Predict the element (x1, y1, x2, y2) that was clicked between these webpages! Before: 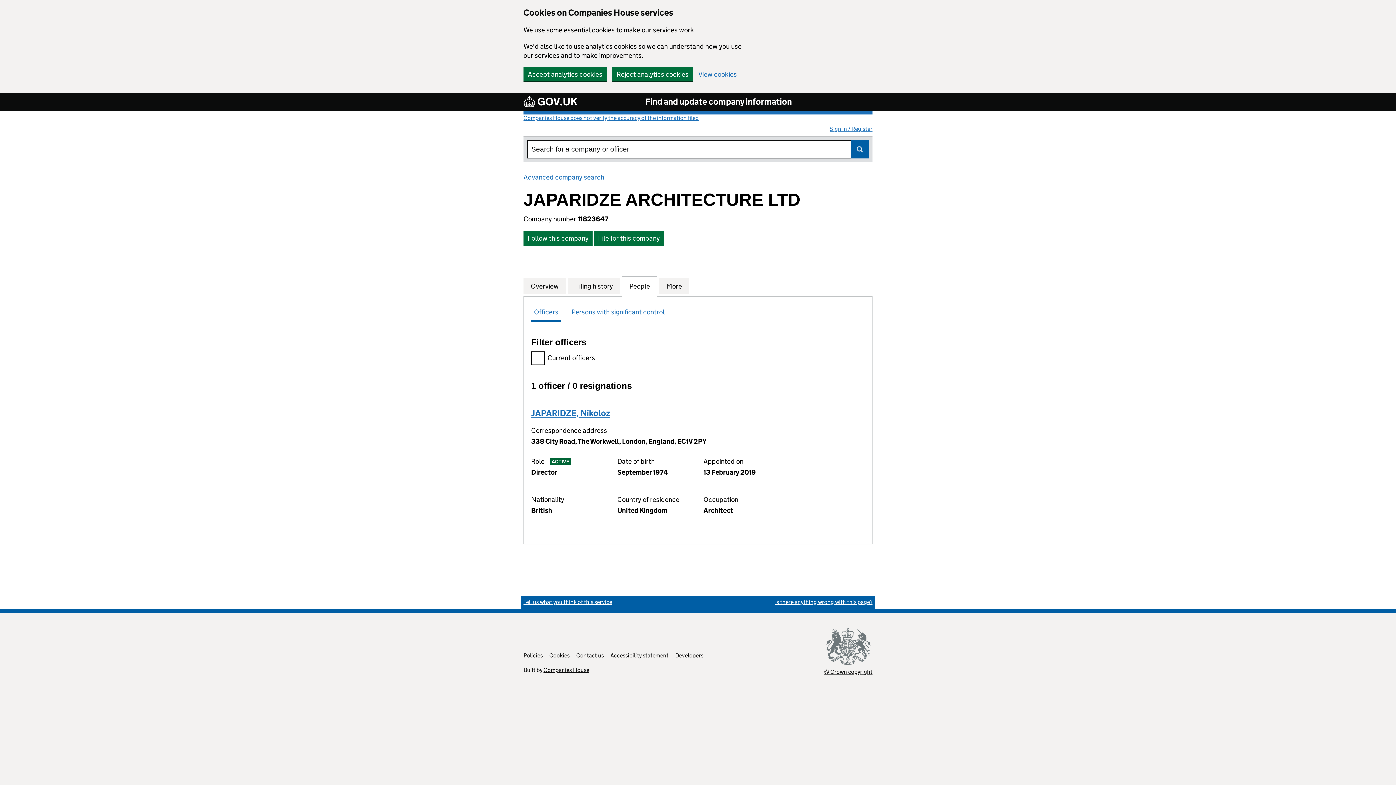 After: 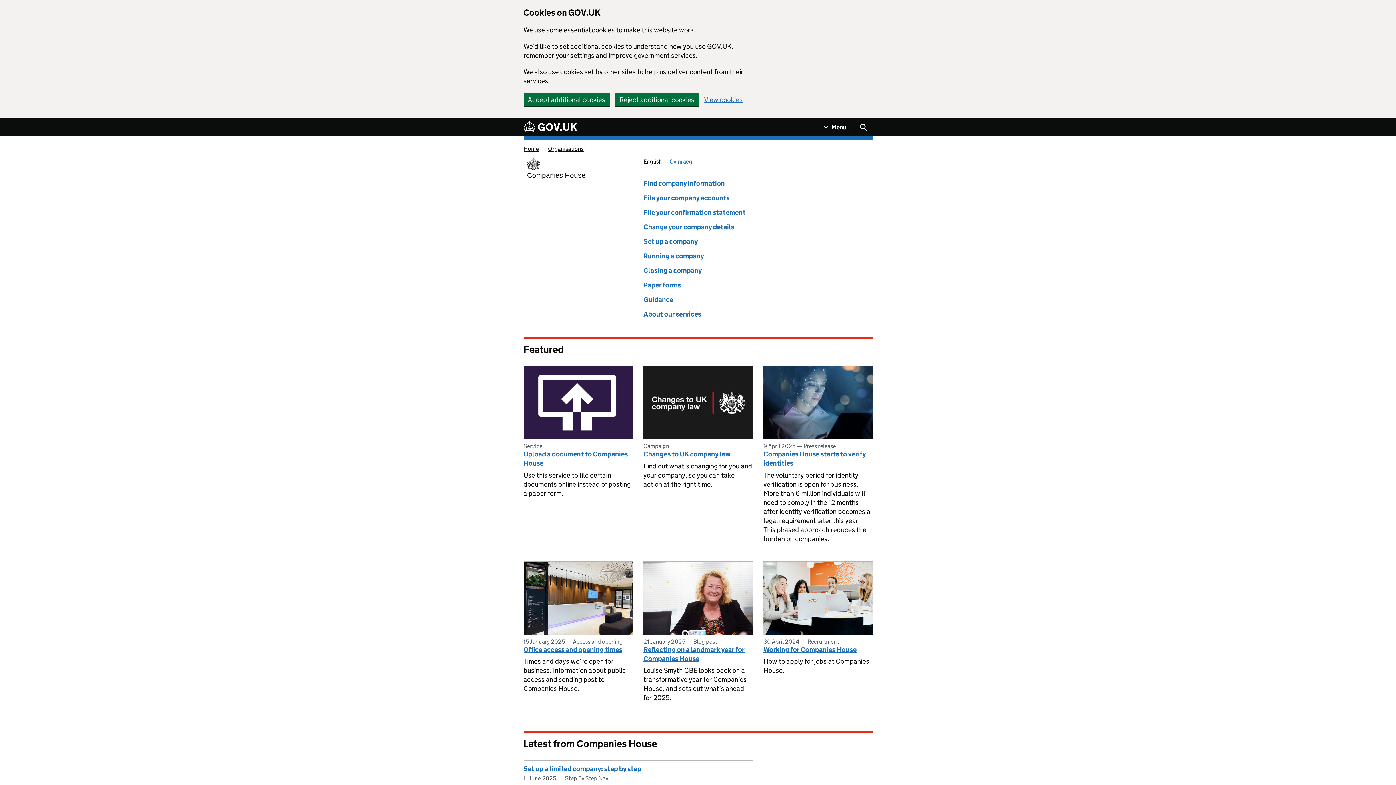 Action: label: Companies House bbox: (543, 666, 589, 673)